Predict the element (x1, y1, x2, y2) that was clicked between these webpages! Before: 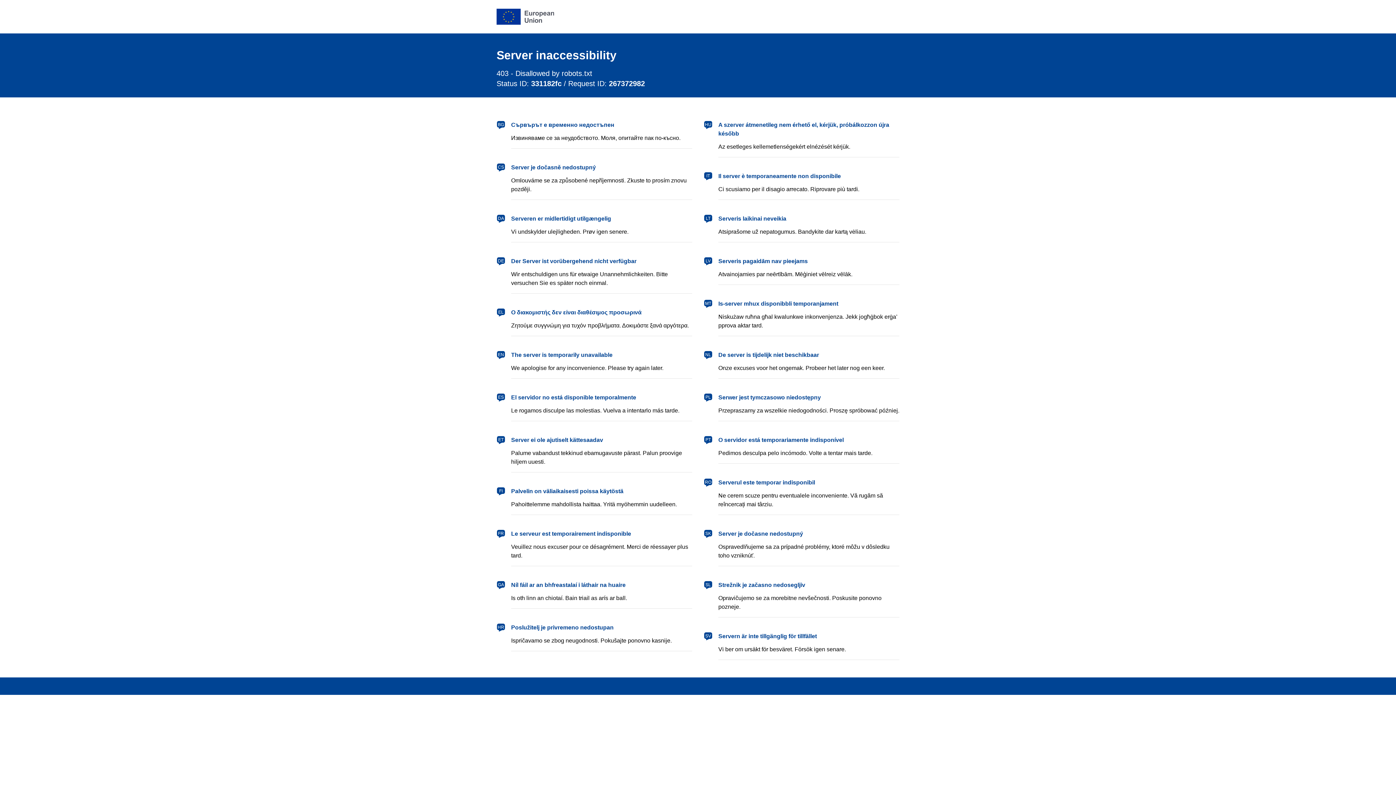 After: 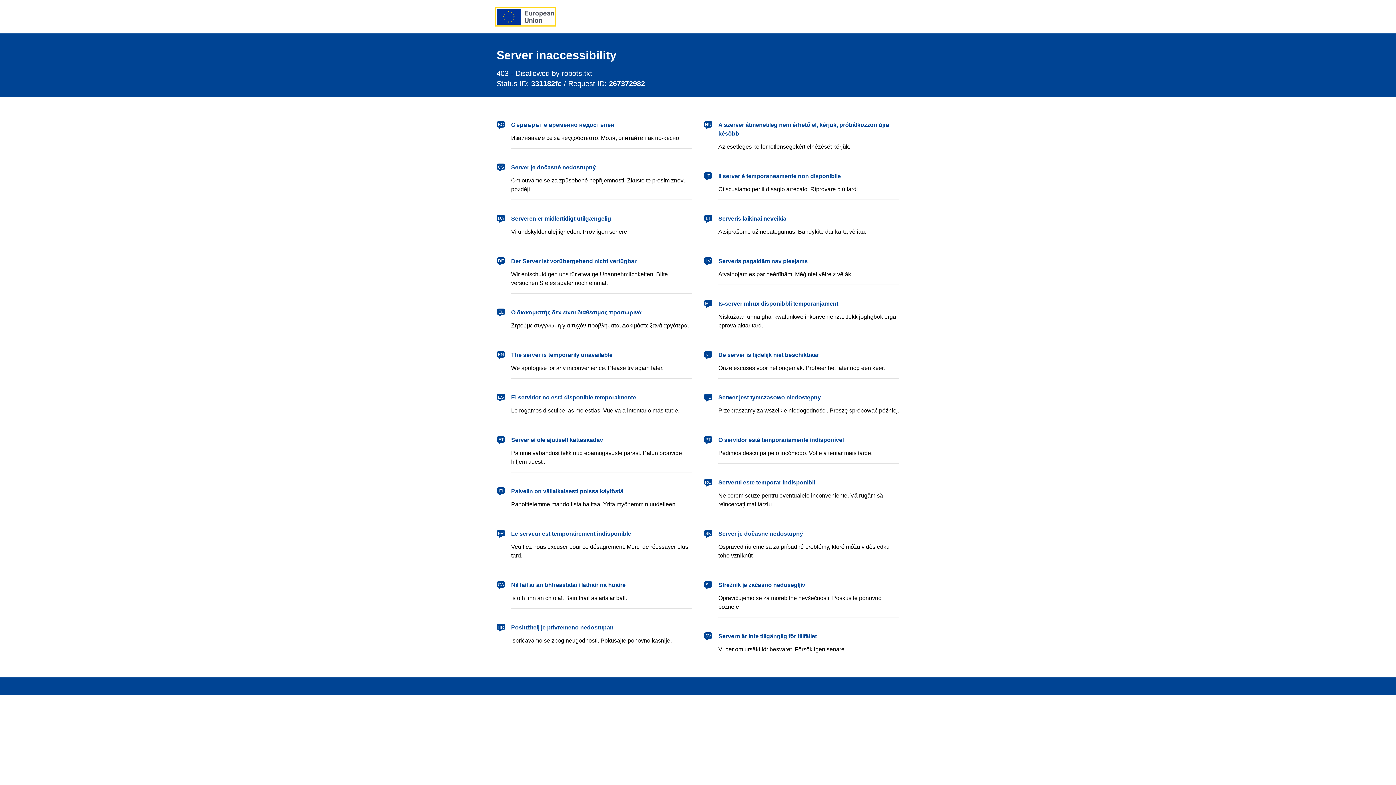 Action: bbox: (496, 8, 554, 24) label: European Union